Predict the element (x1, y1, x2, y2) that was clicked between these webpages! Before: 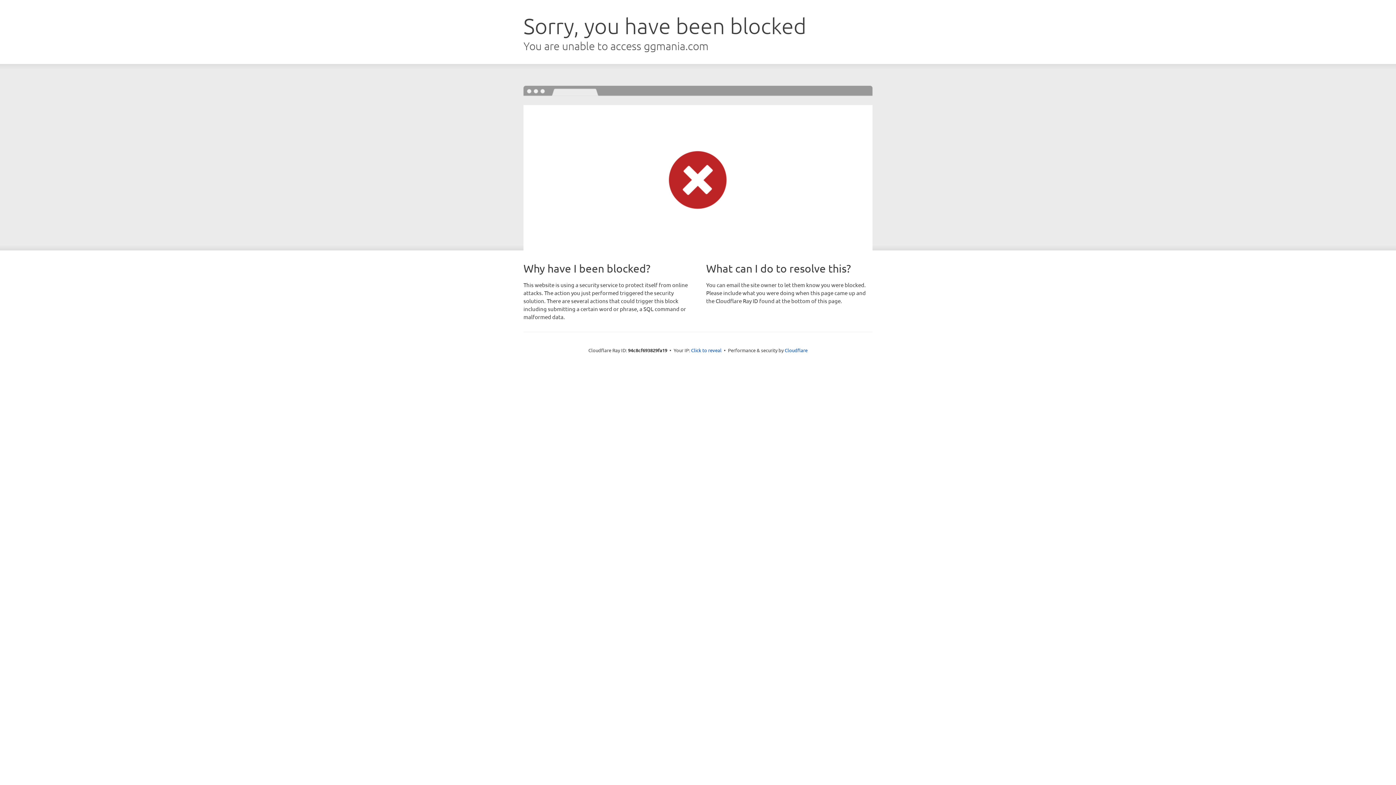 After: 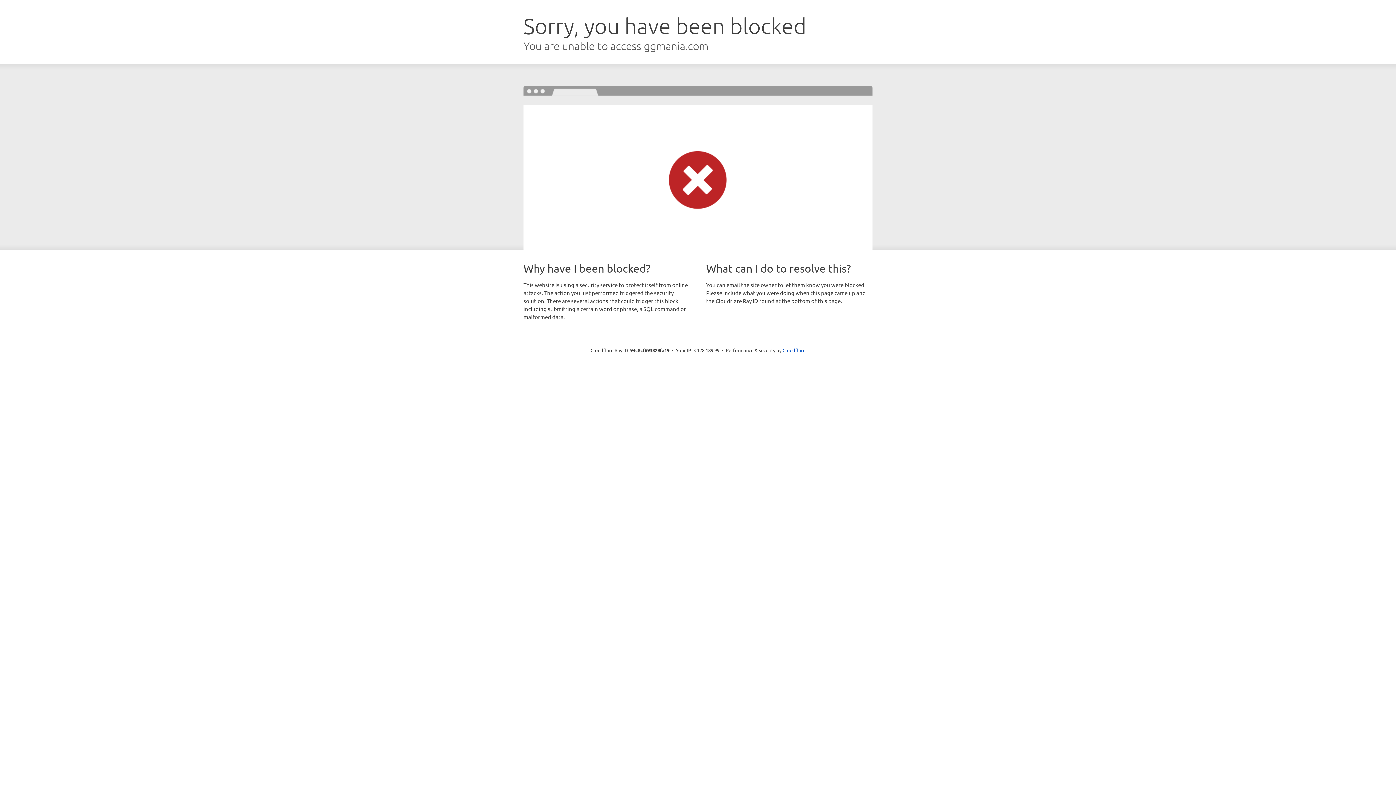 Action: bbox: (691, 346, 721, 353) label: Click to reveal